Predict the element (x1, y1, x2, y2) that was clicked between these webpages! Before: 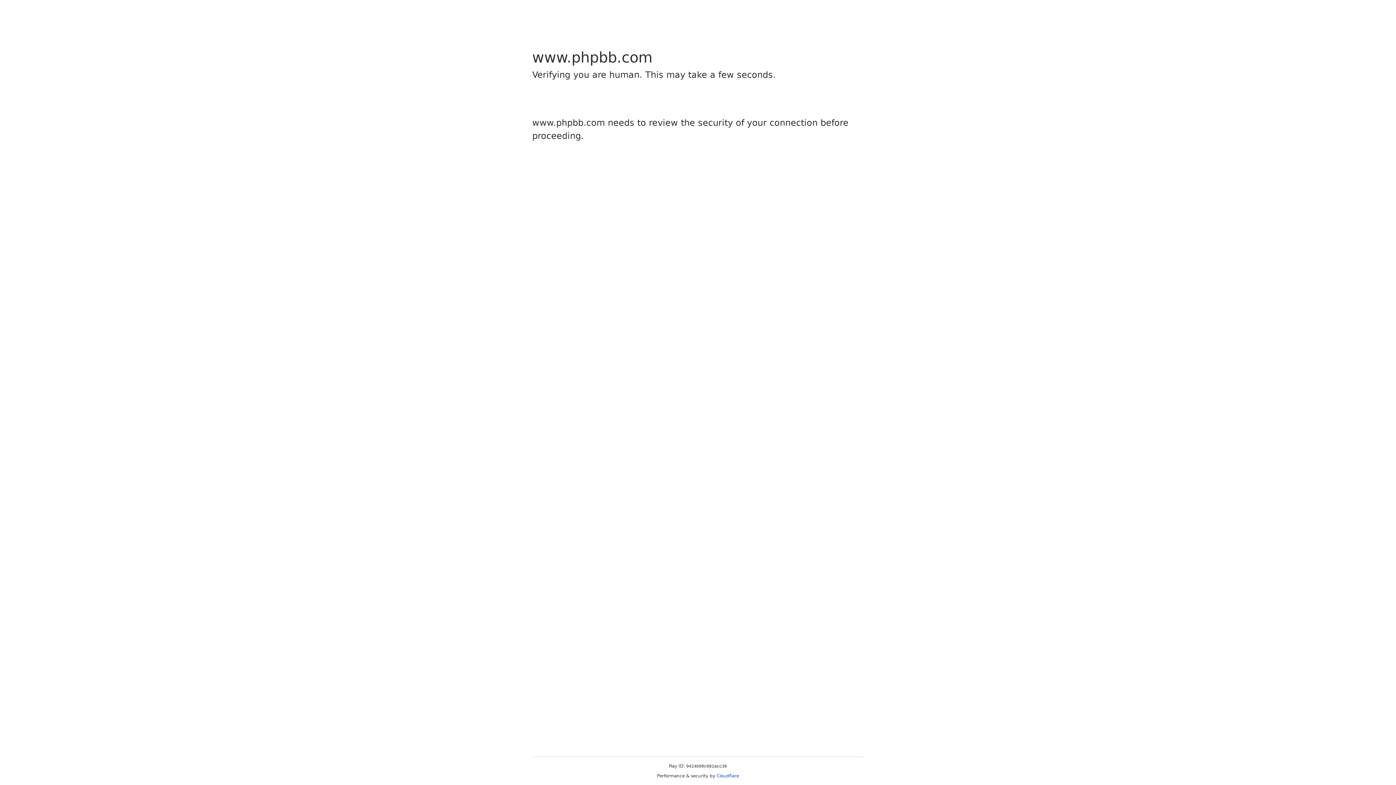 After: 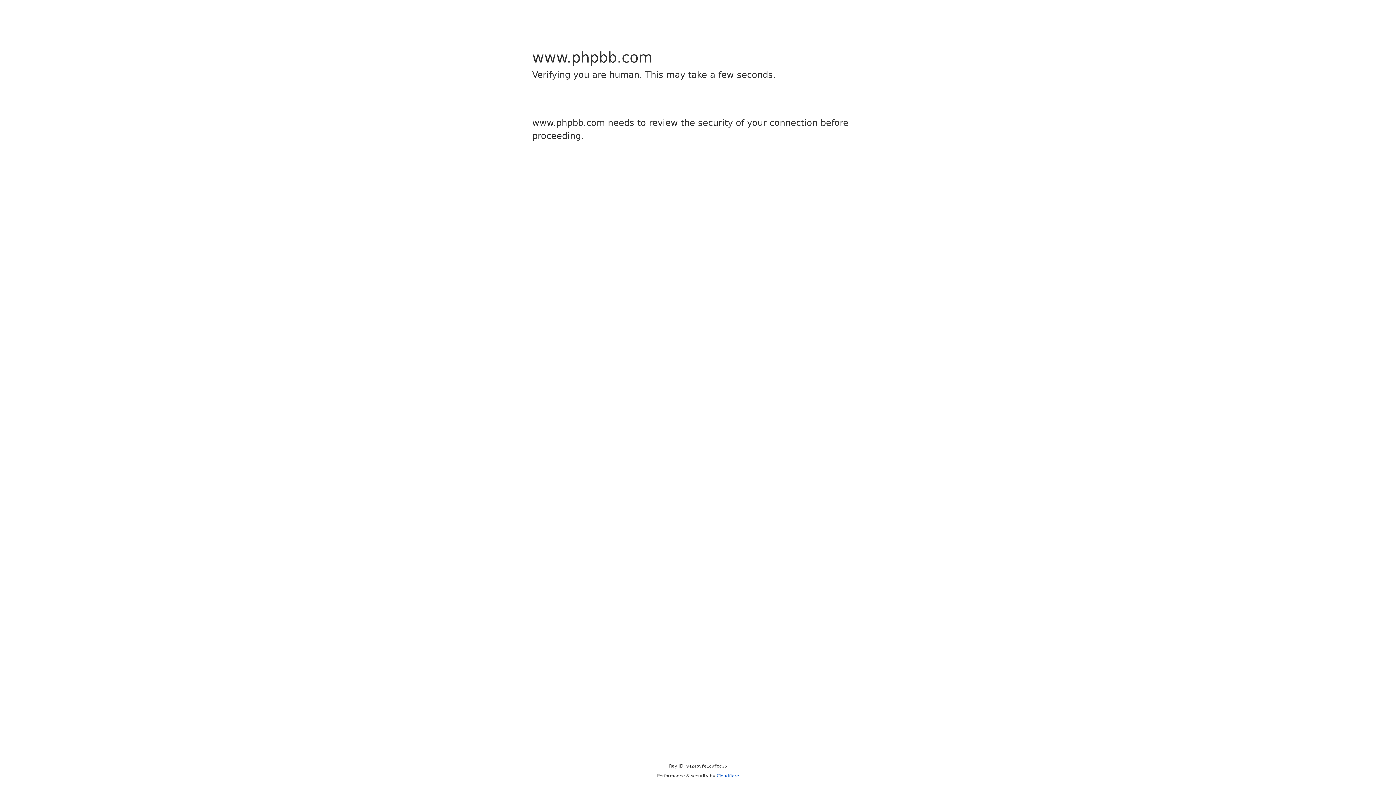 Action: bbox: (716, 773, 739, 778) label: Cloudflare